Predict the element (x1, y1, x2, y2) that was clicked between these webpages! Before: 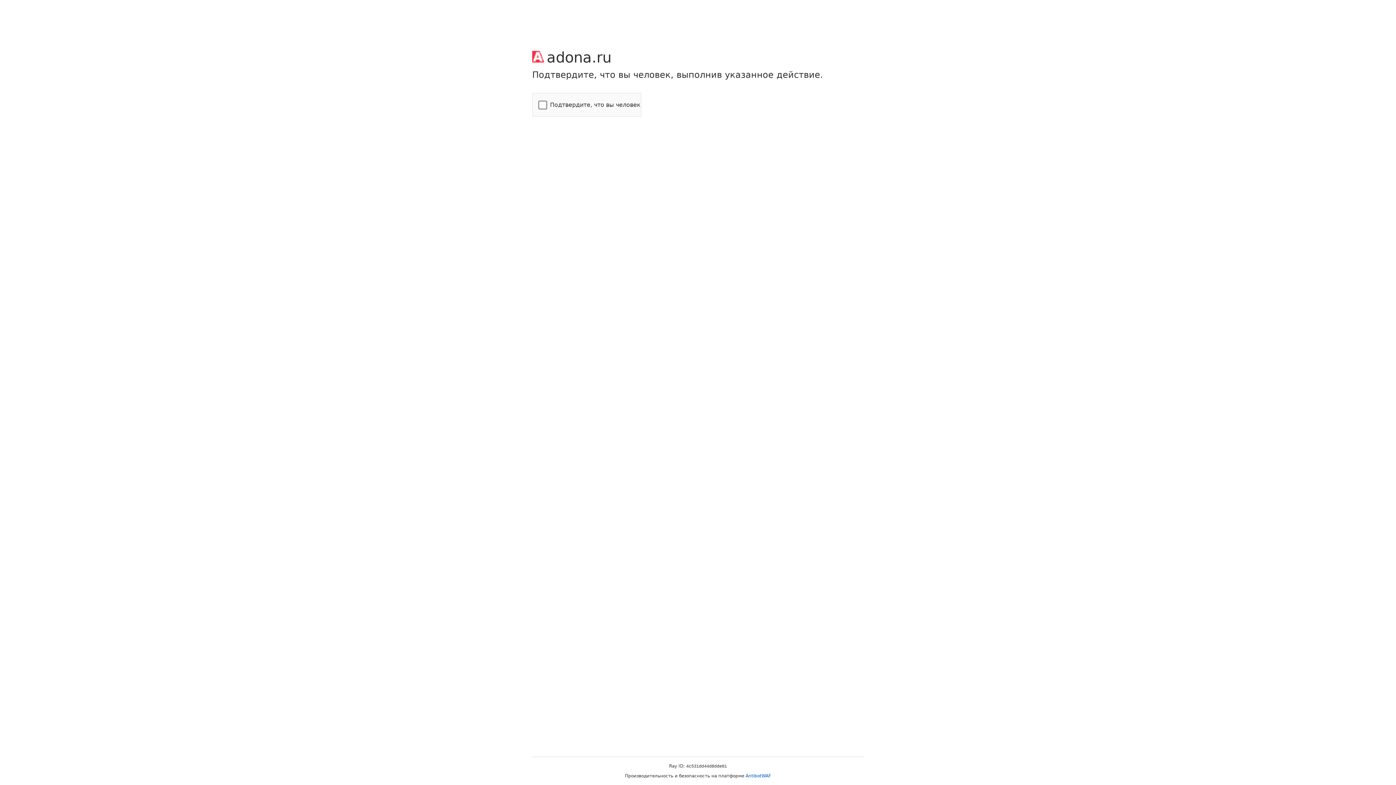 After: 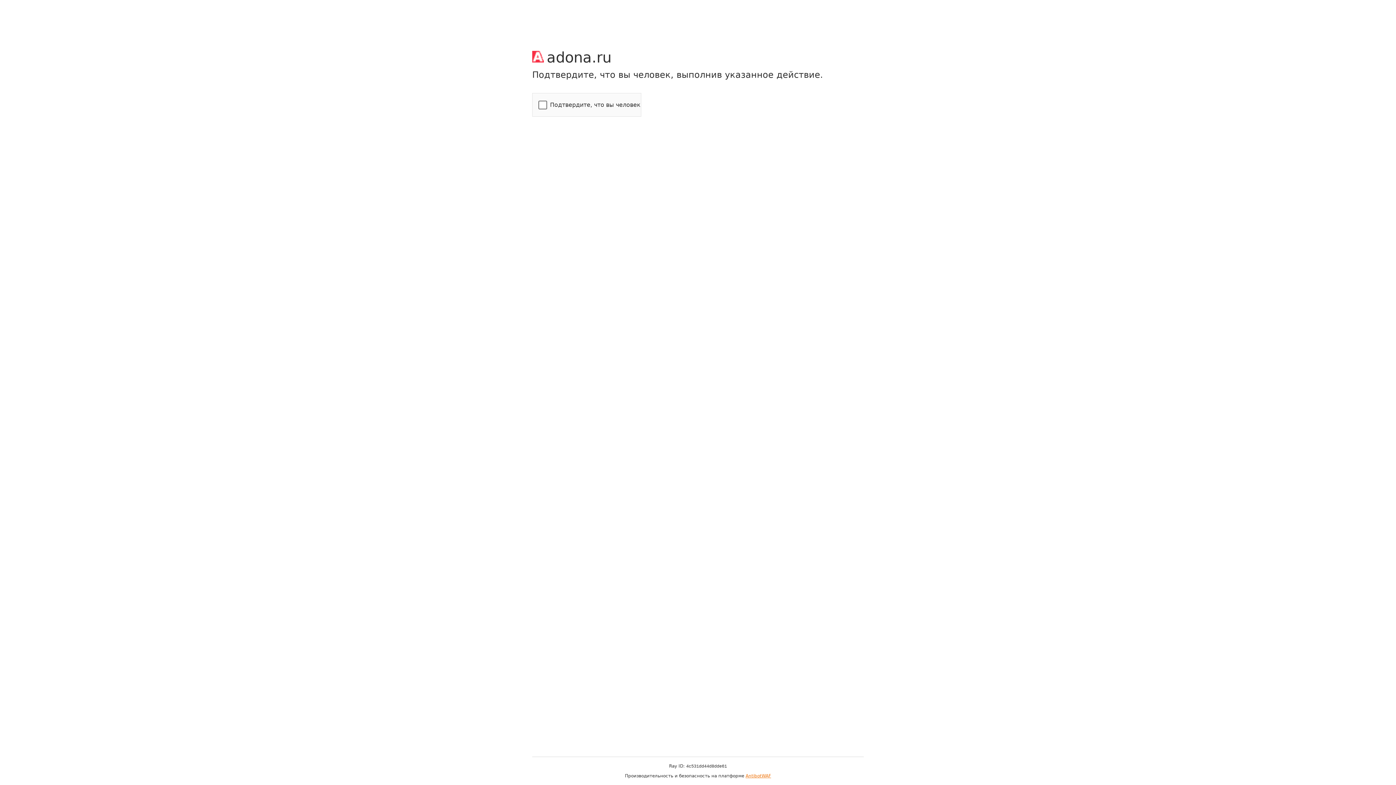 Action: bbox: (745, 773, 771, 778) label: AntibotWAF